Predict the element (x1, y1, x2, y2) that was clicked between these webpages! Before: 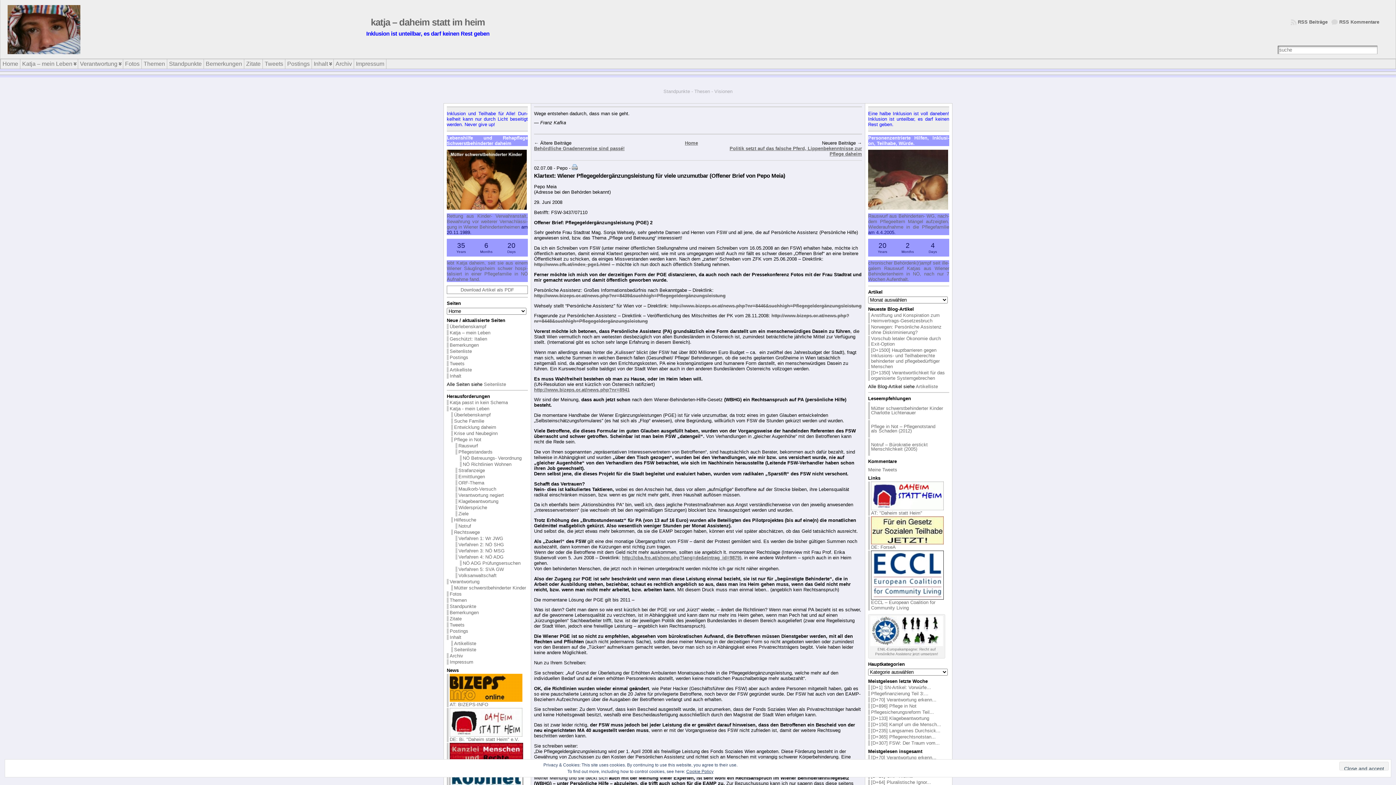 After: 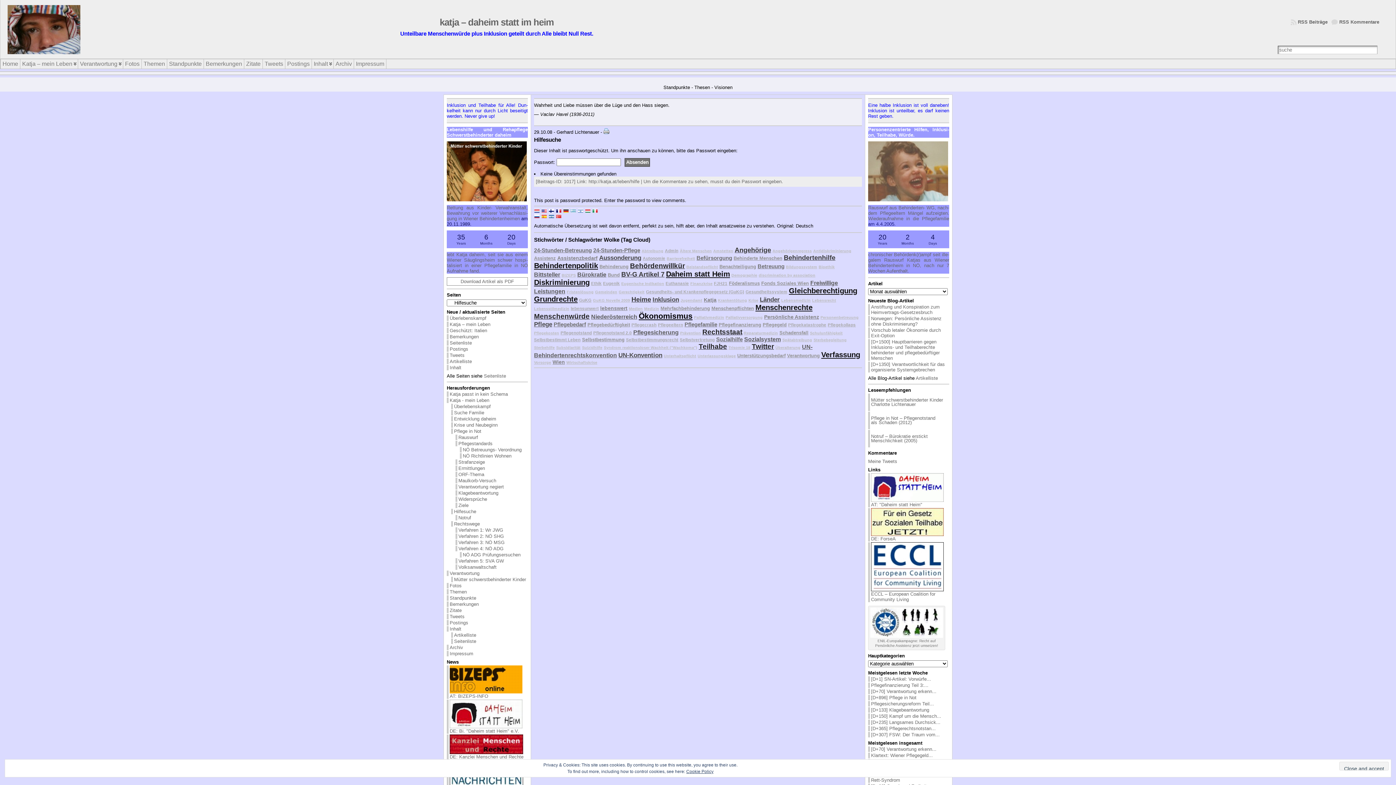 Action: label: Hilfesuche bbox: (451, 517, 528, 522)